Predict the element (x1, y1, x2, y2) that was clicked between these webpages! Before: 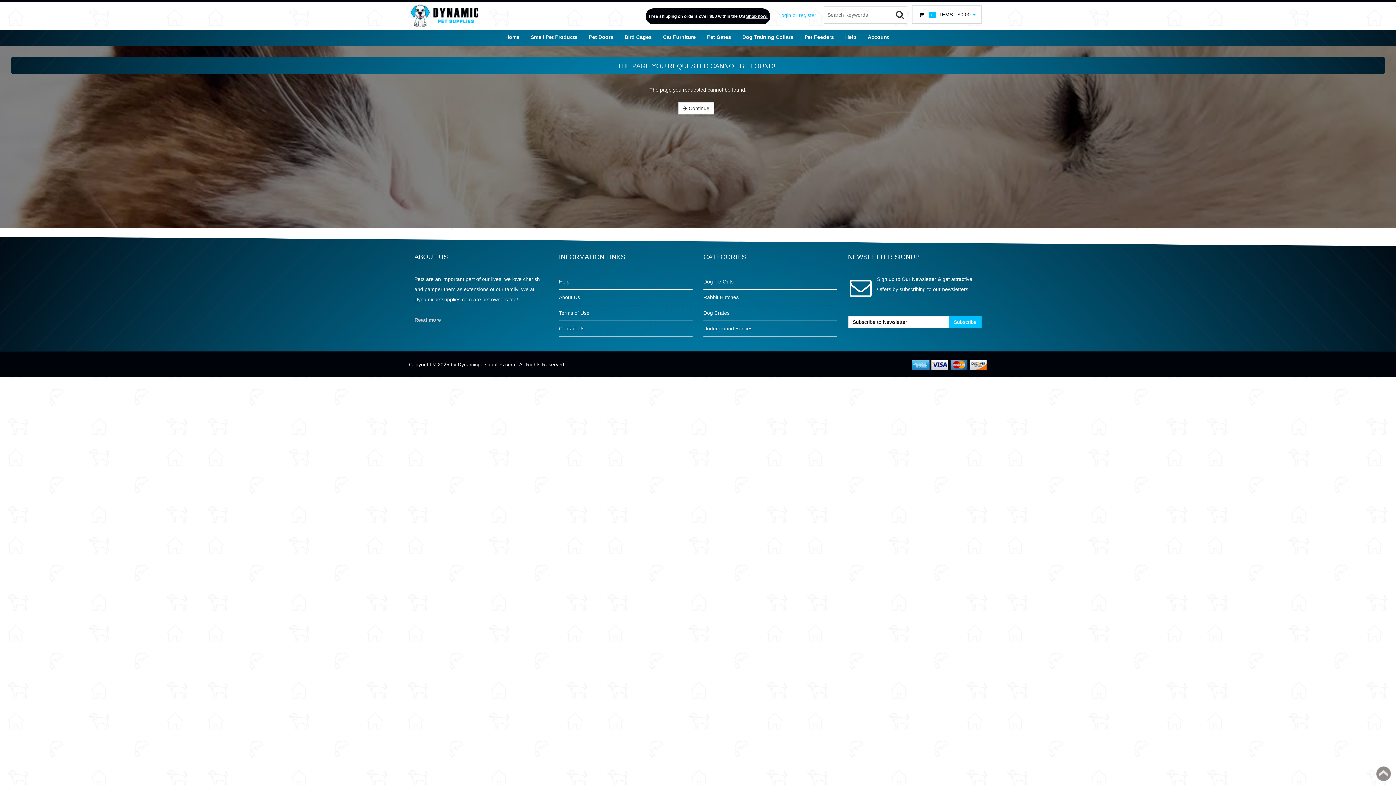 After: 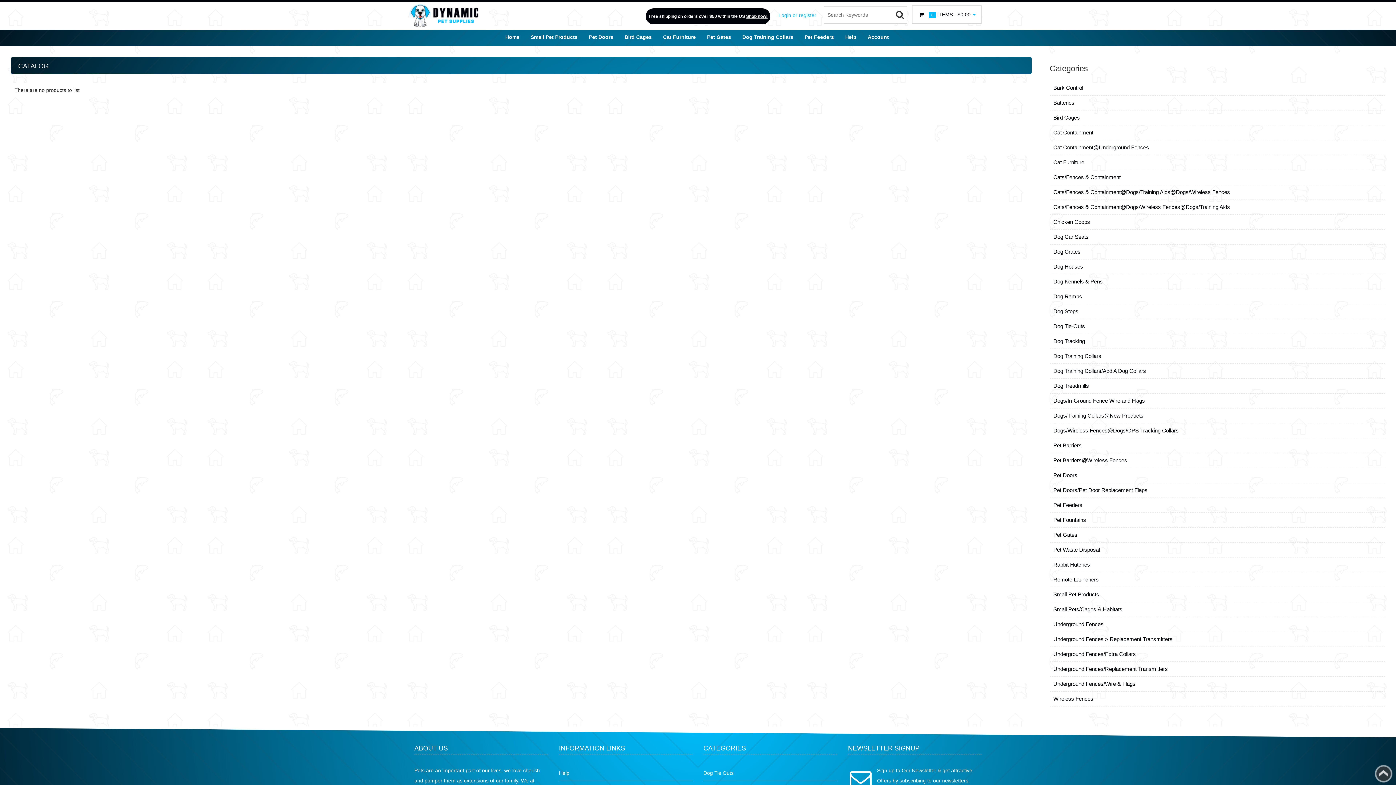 Action: label: Shop now! bbox: (746, 13, 767, 18)